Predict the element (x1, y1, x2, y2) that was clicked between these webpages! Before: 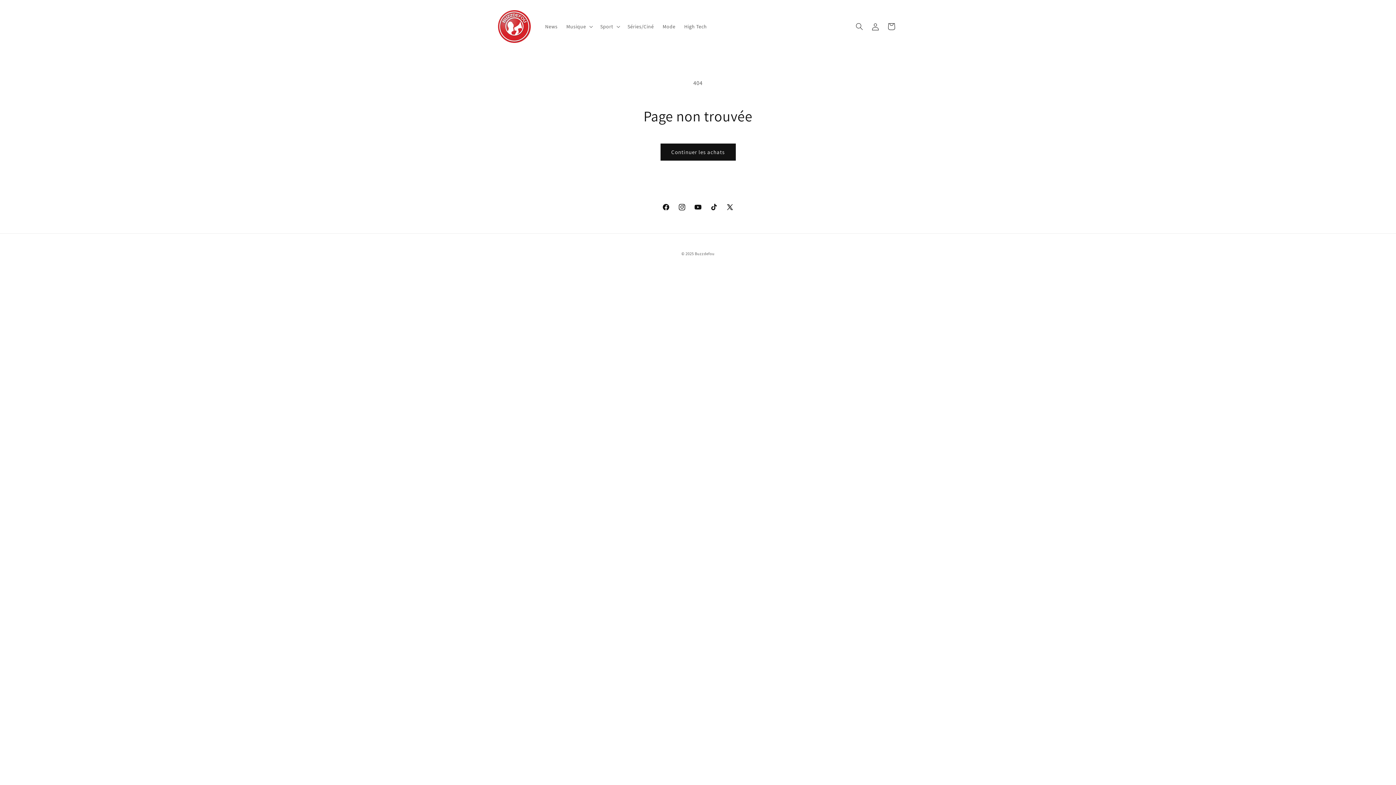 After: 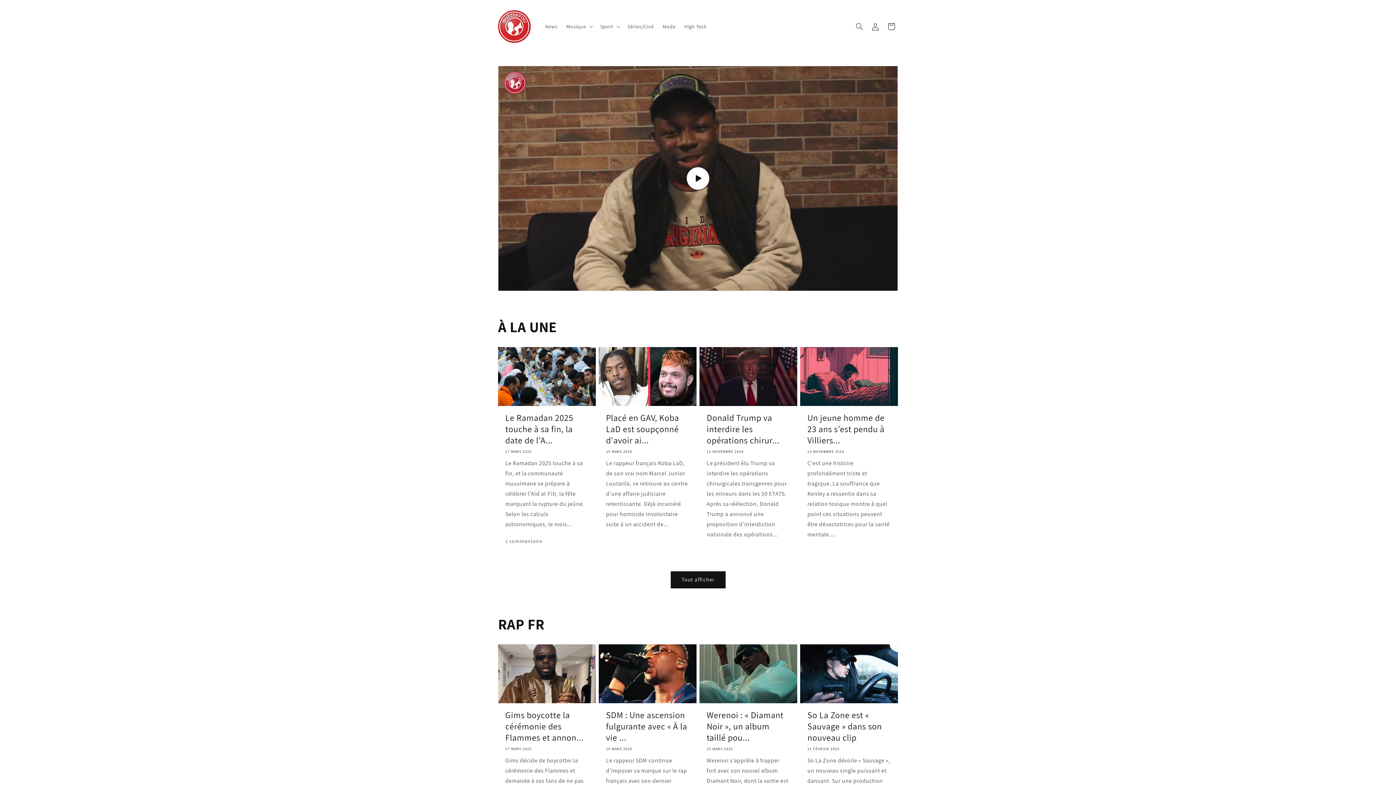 Action: bbox: (495, 7, 533, 45)